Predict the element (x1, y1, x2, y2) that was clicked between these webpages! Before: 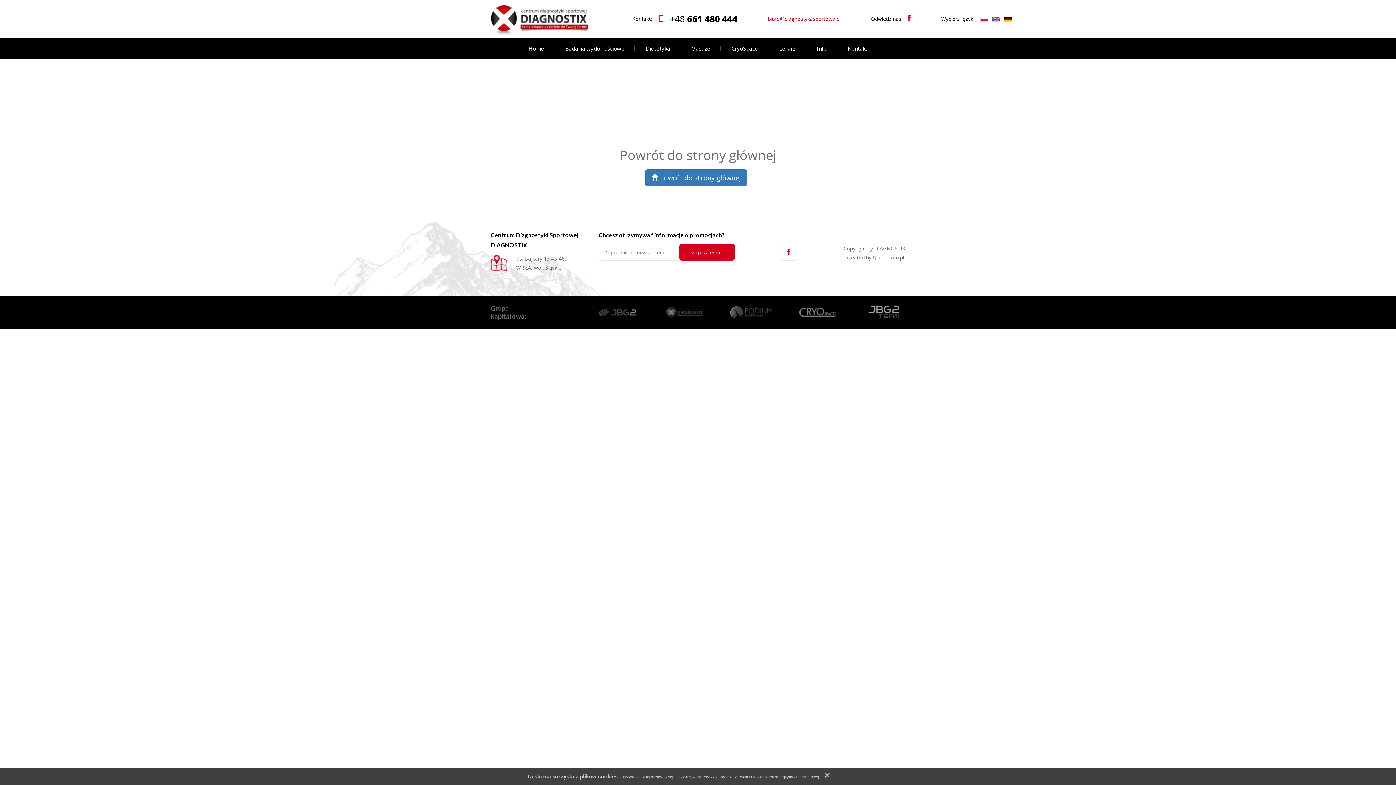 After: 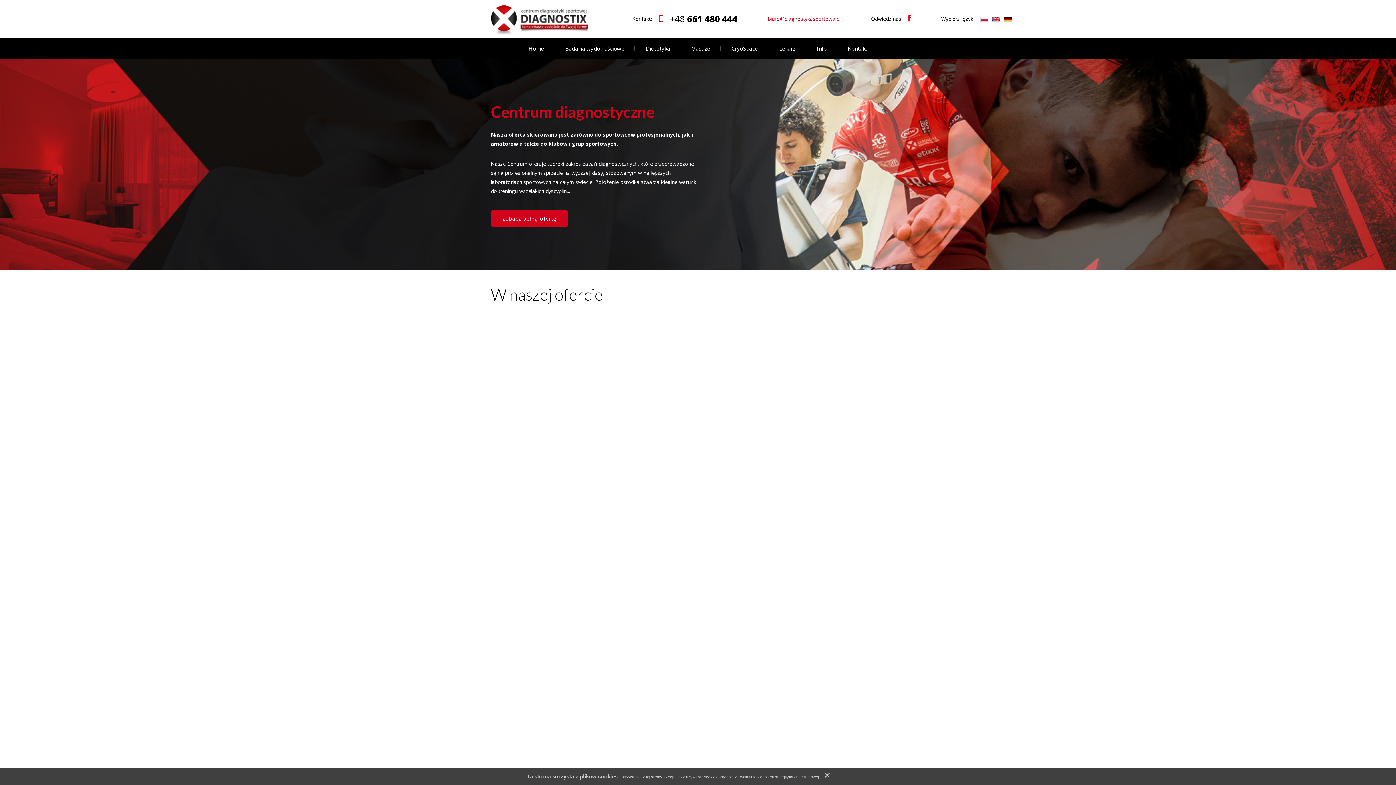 Action: label: Home bbox: (517, 37, 556, 58)